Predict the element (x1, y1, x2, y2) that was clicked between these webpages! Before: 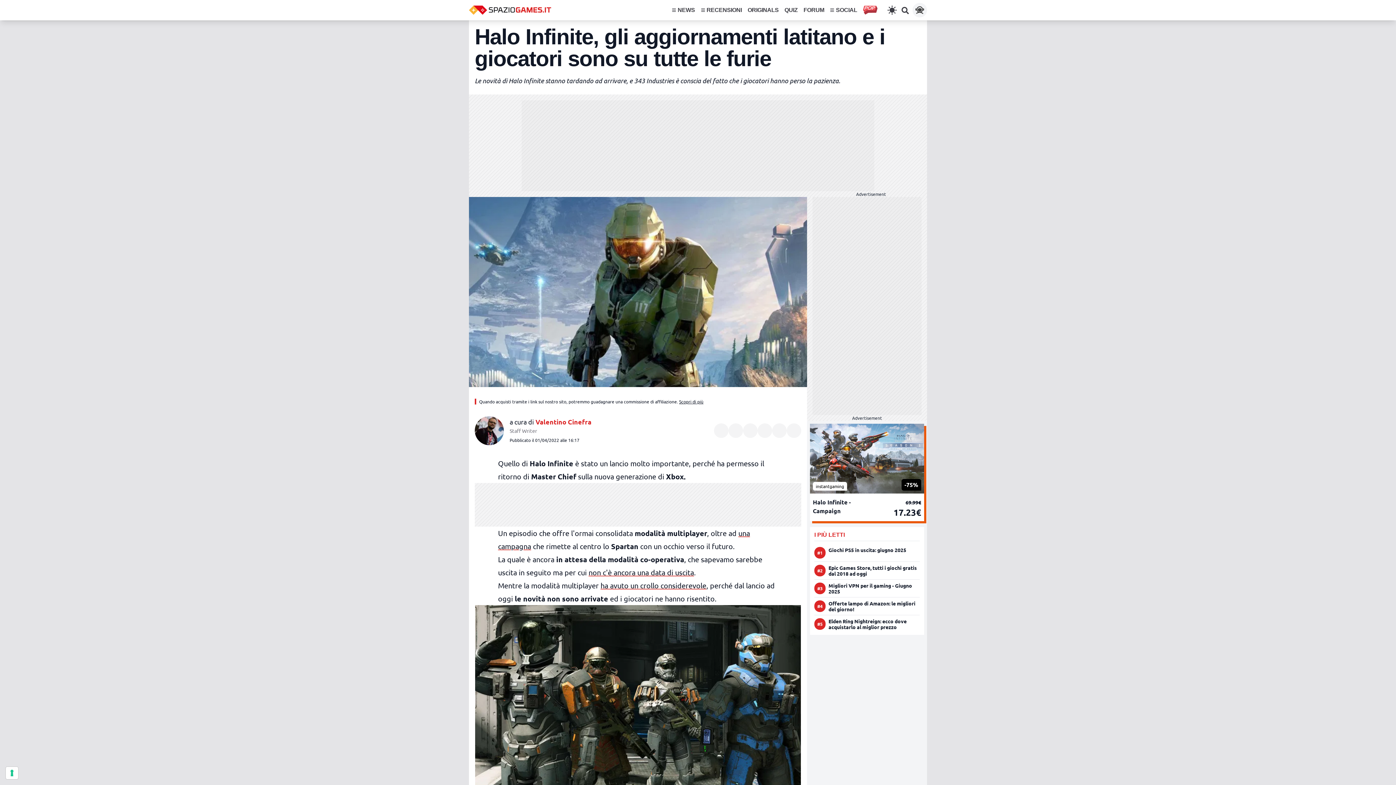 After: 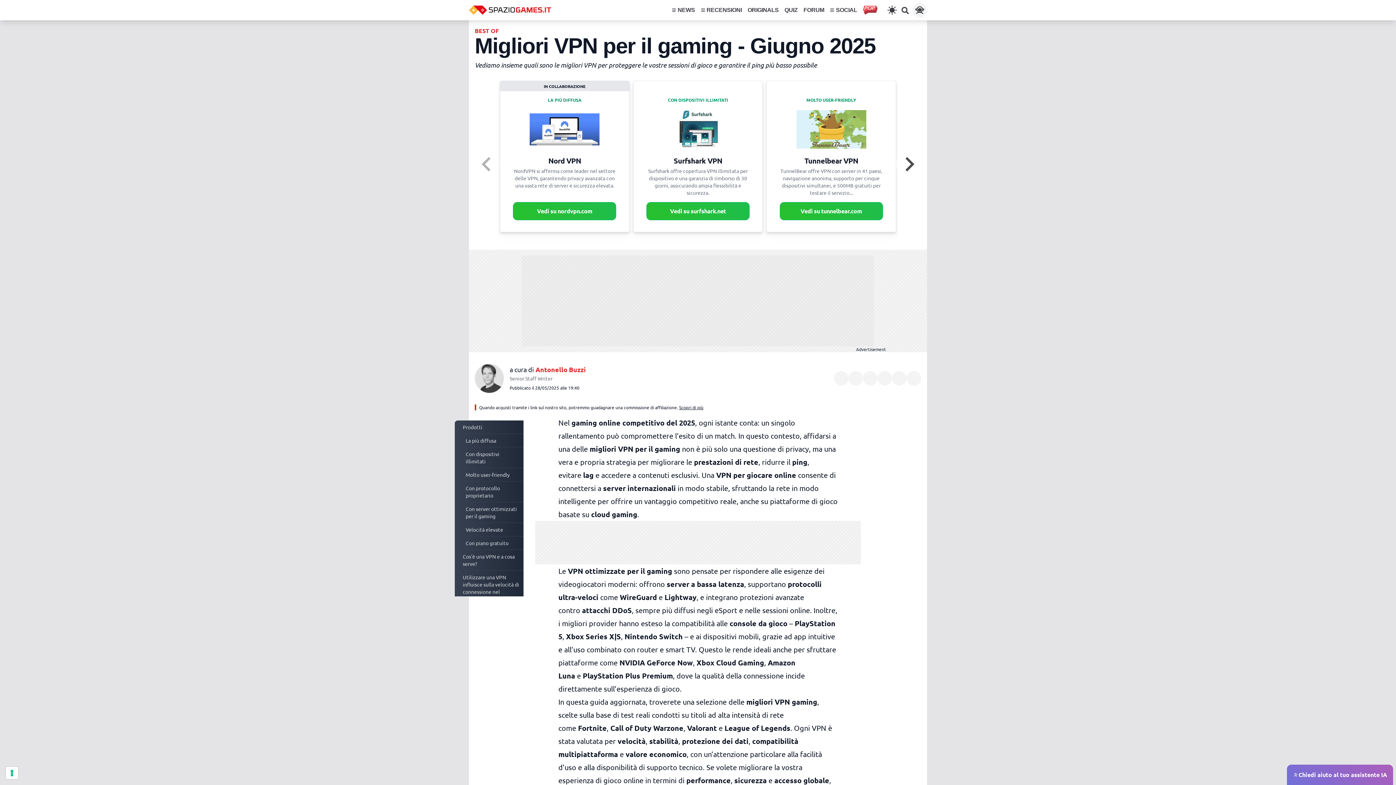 Action: bbox: (828, 582, 920, 594) label: Migliori VPN per il gaming - Giugno 2025